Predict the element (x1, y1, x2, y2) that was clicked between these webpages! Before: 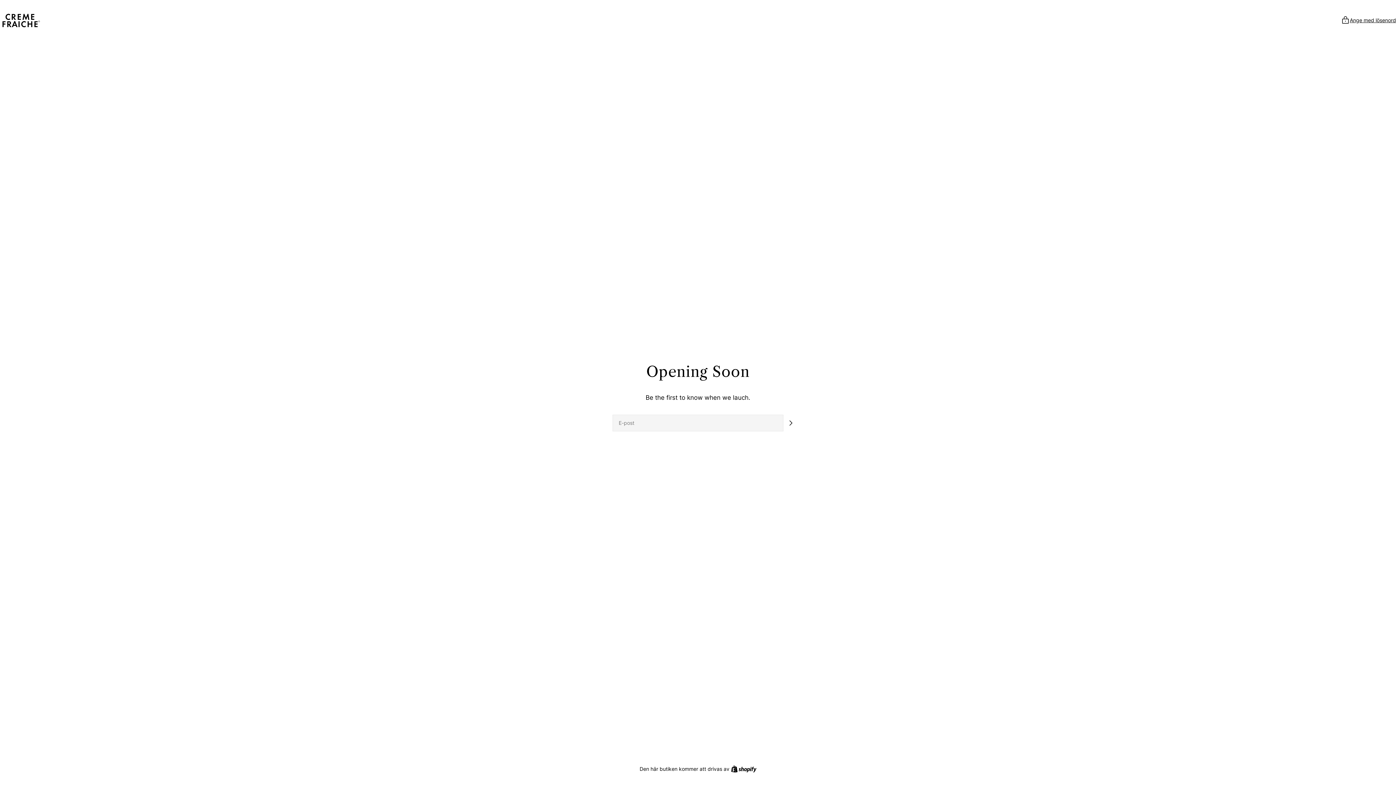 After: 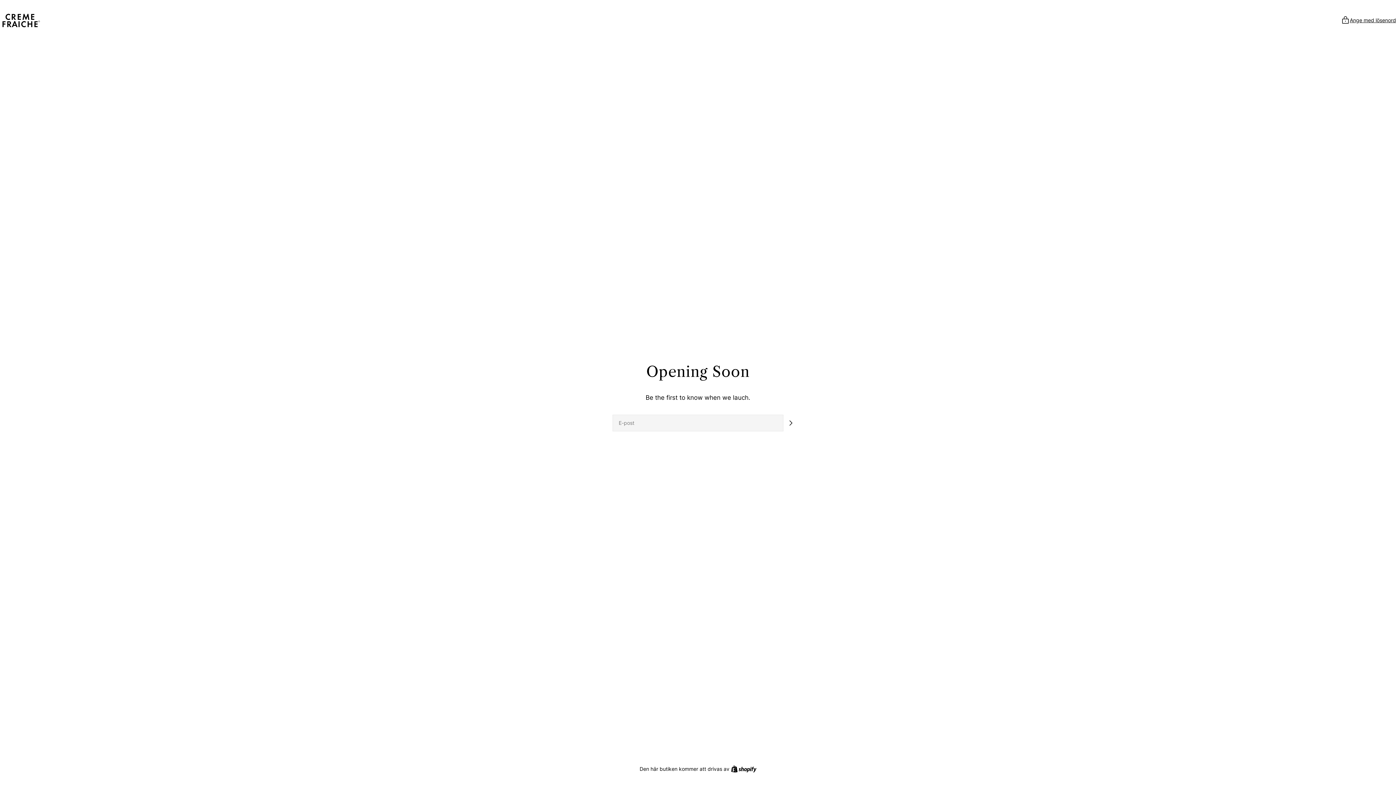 Action: bbox: (731, 765, 756, 773) label: Shopify